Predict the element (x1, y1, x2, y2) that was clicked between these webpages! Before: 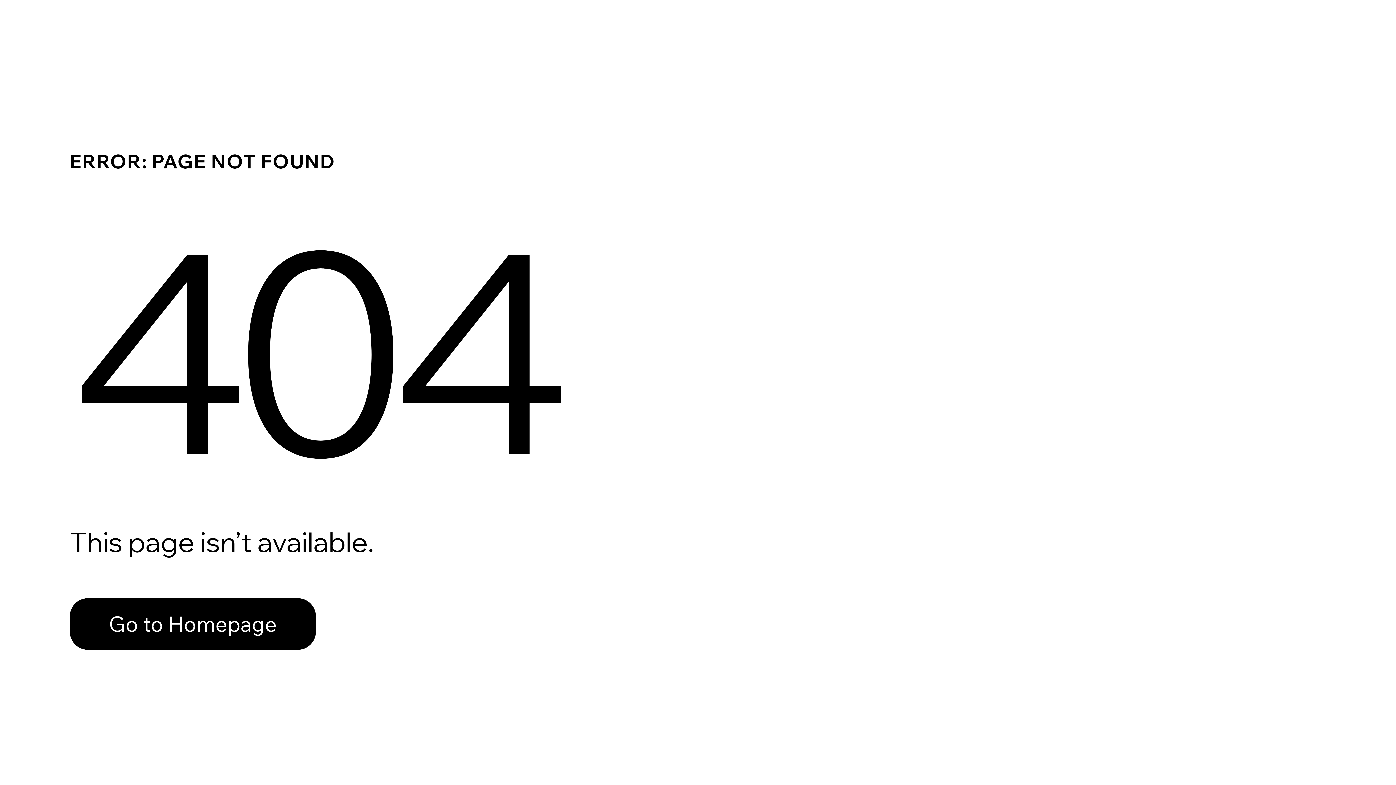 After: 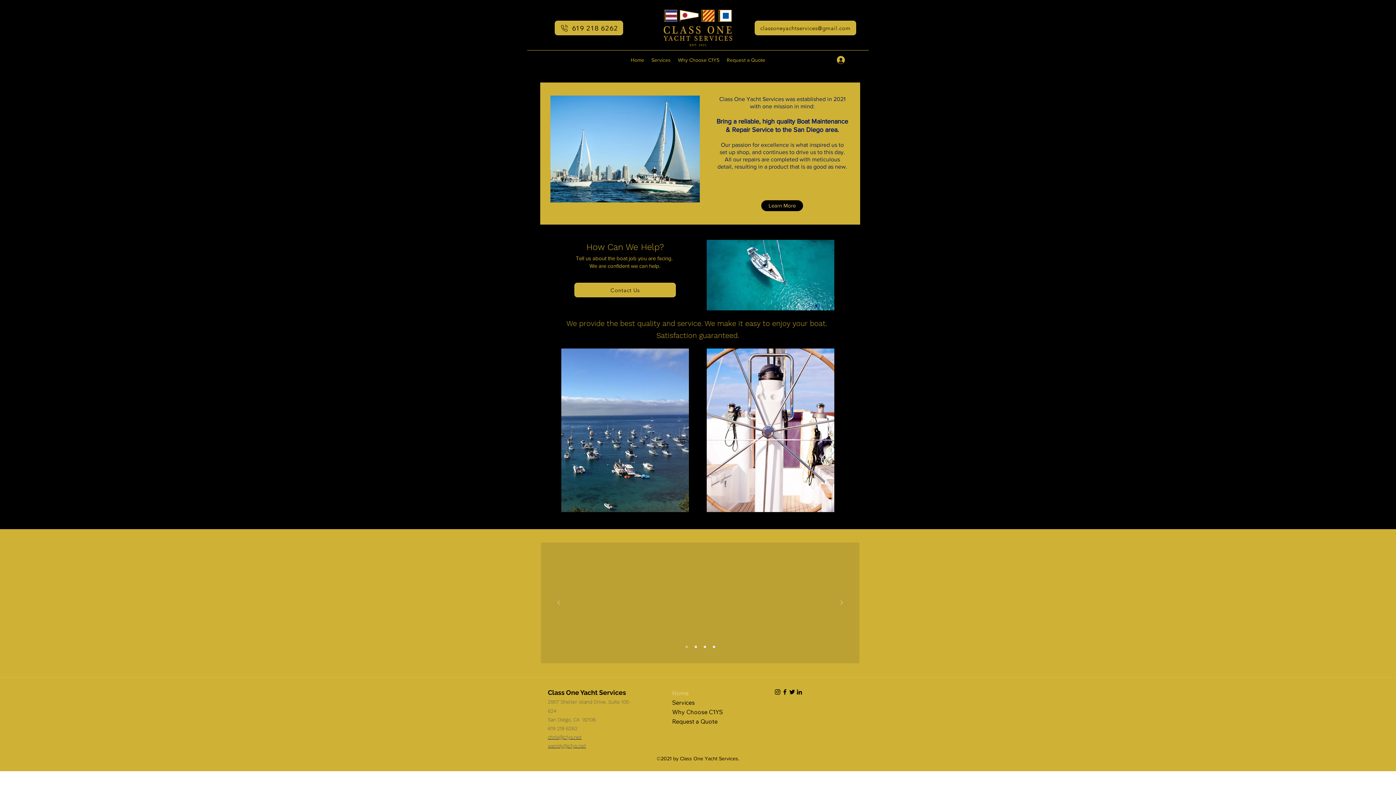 Action: label: Go to Homepage bbox: (69, 598, 316, 650)